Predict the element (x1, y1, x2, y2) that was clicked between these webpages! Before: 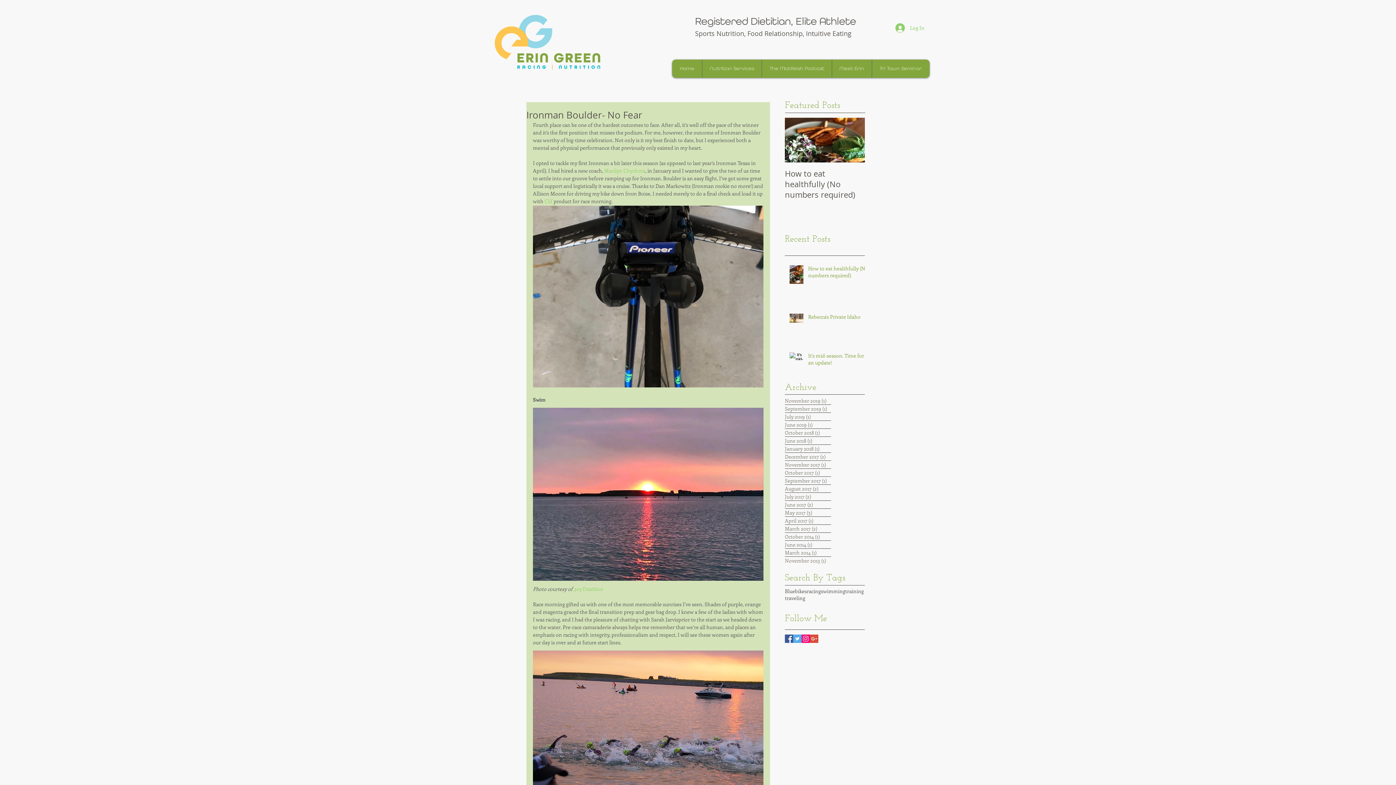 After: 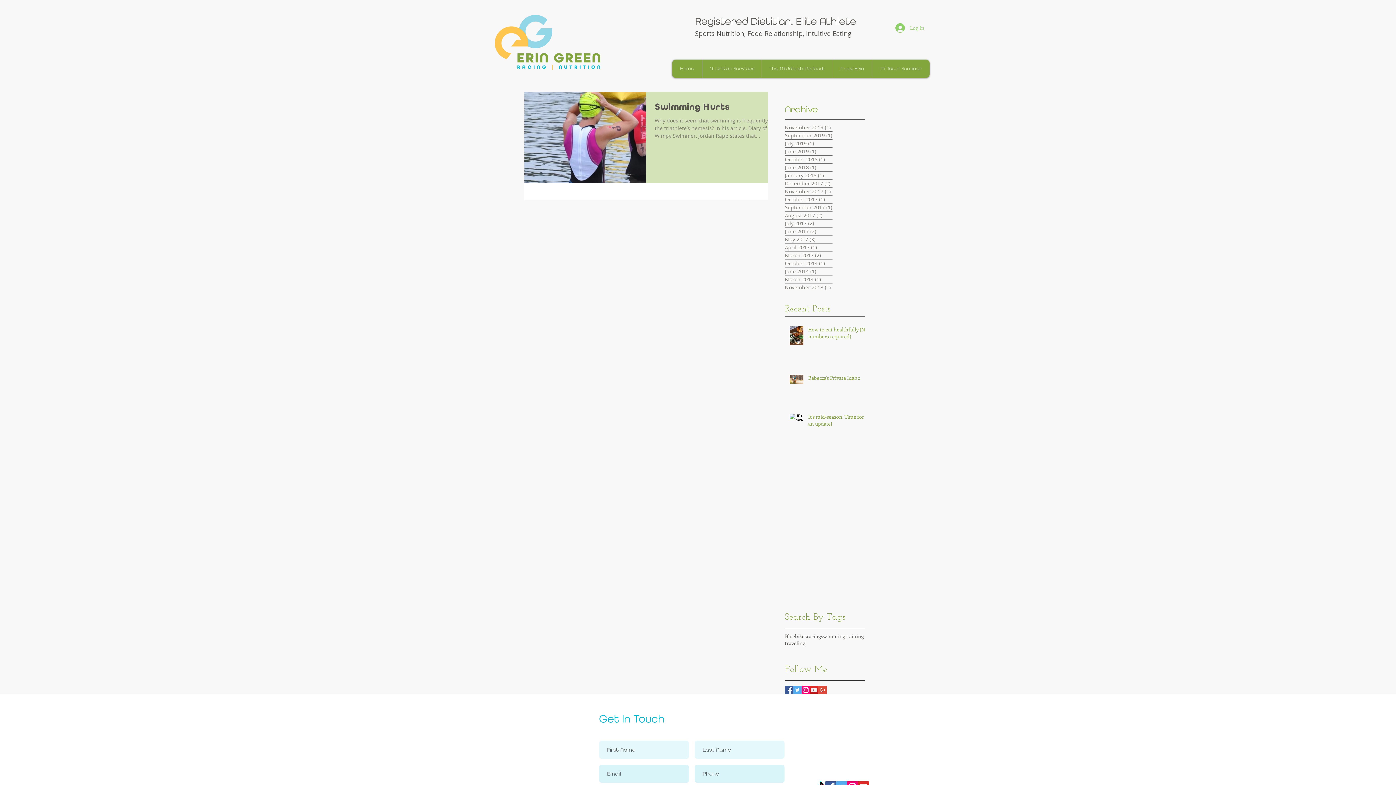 Action: label: training bbox: (845, 587, 864, 594)